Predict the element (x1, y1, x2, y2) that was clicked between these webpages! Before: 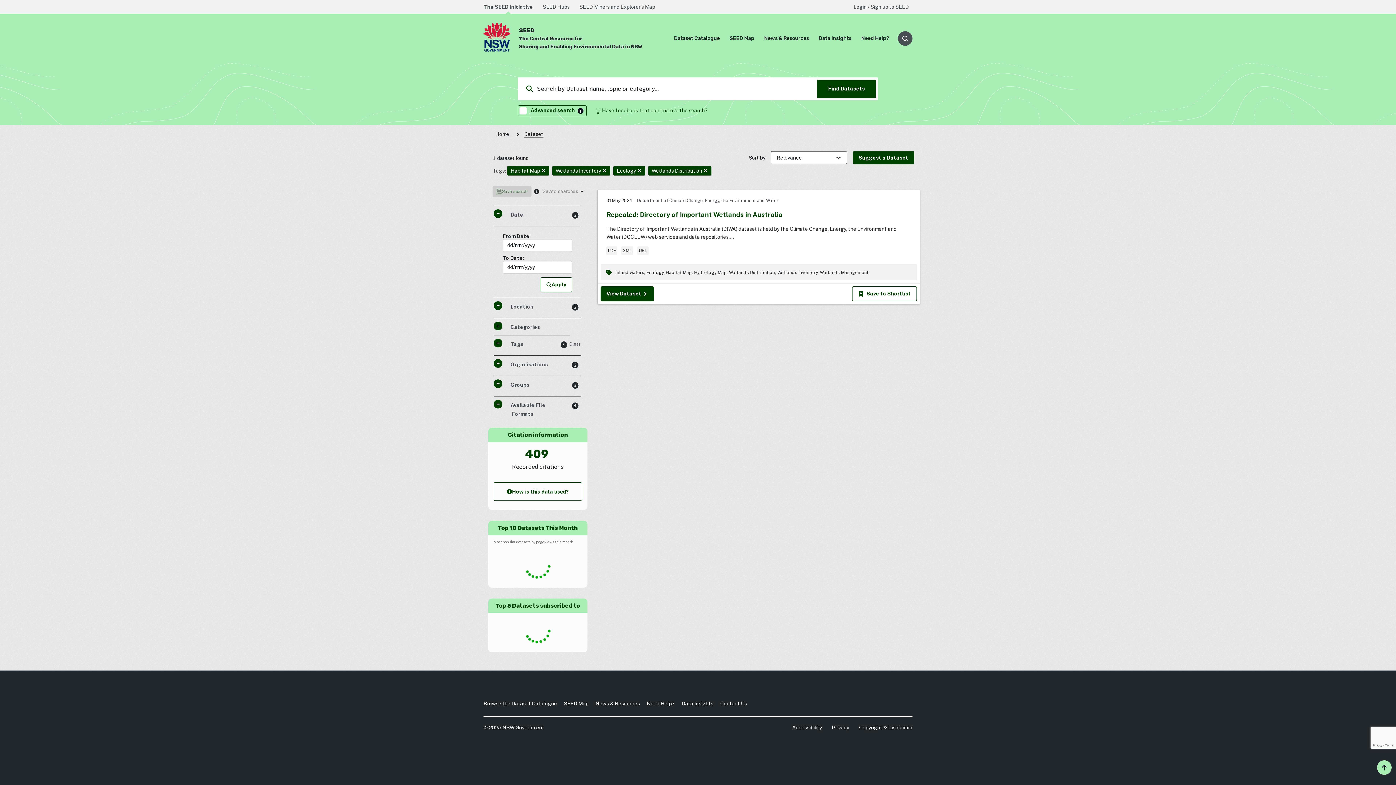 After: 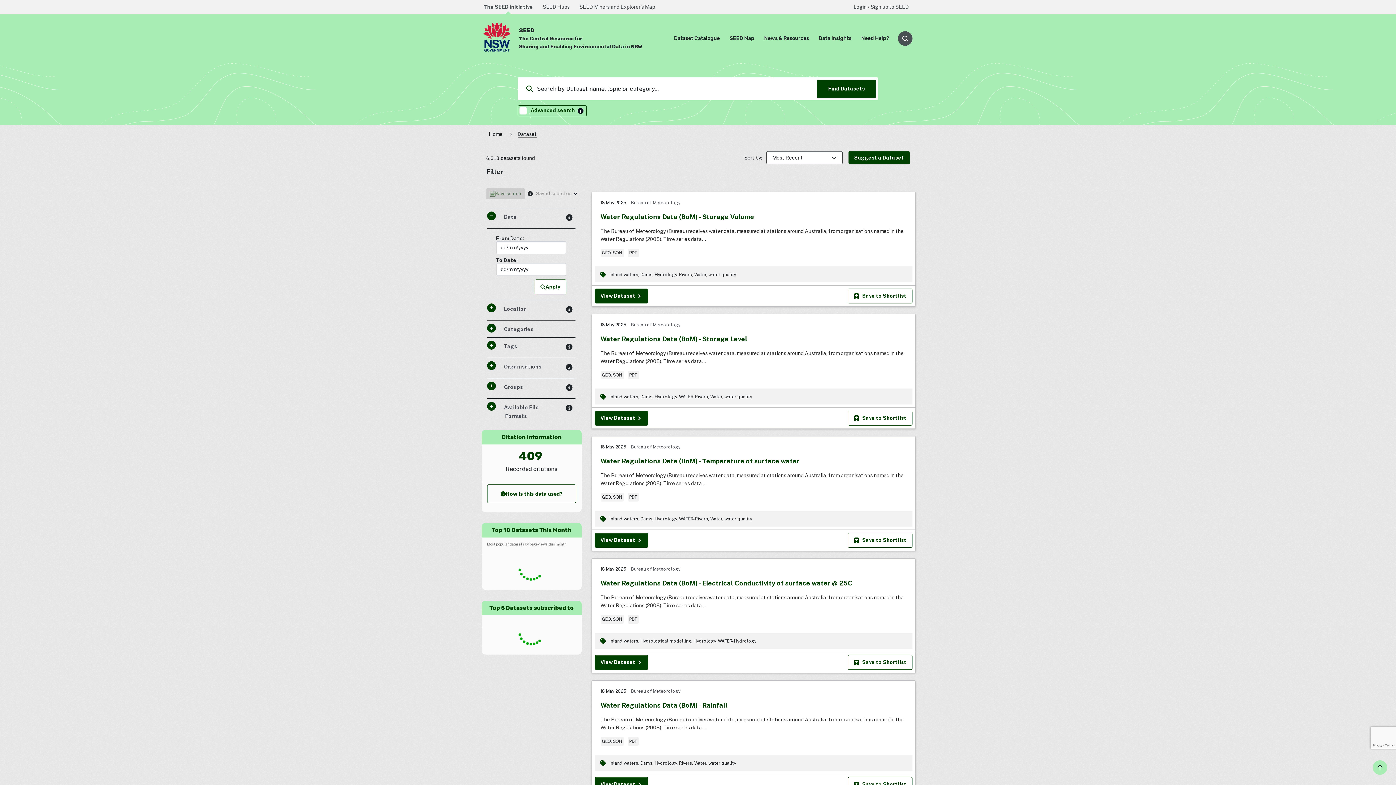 Action: label: Browse the Dataset Catalogue bbox: (483, 701, 557, 707)